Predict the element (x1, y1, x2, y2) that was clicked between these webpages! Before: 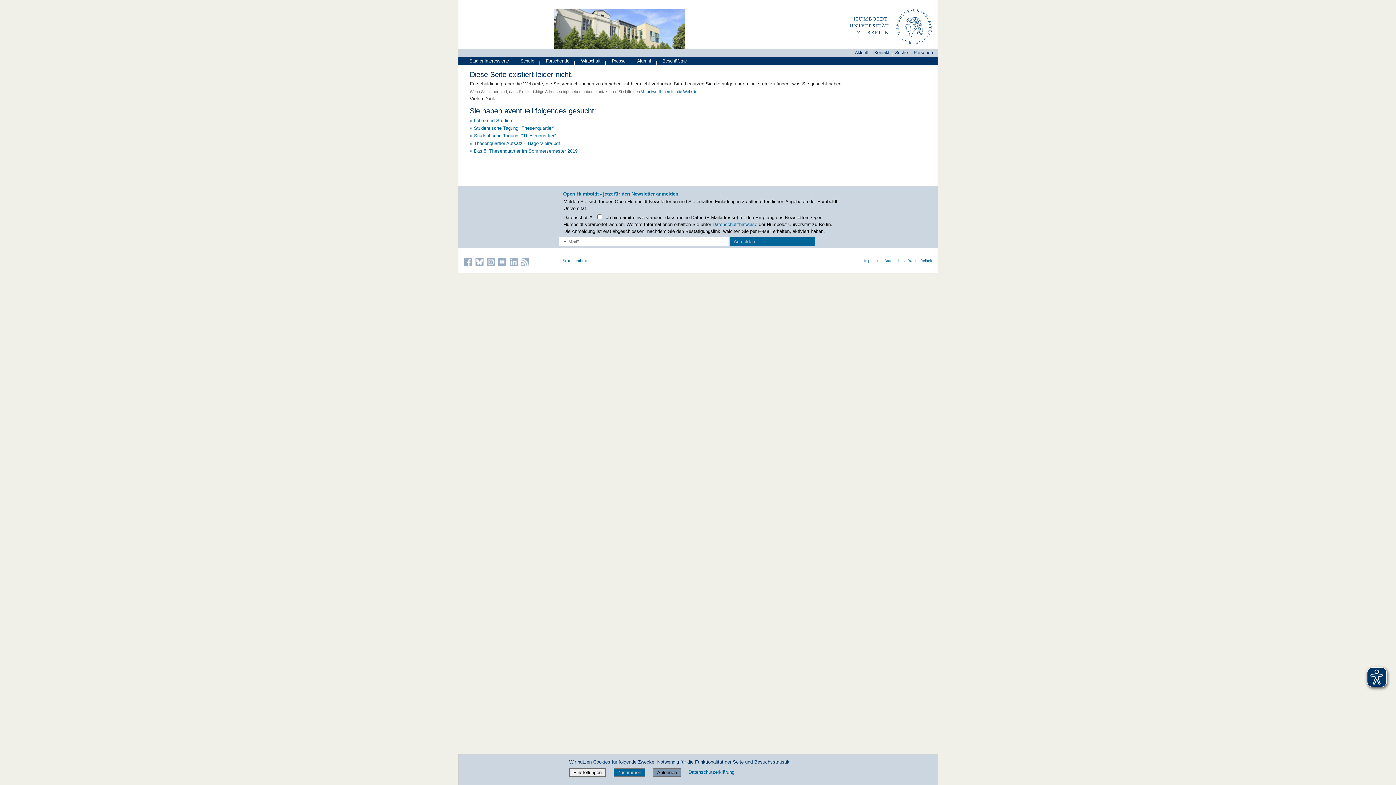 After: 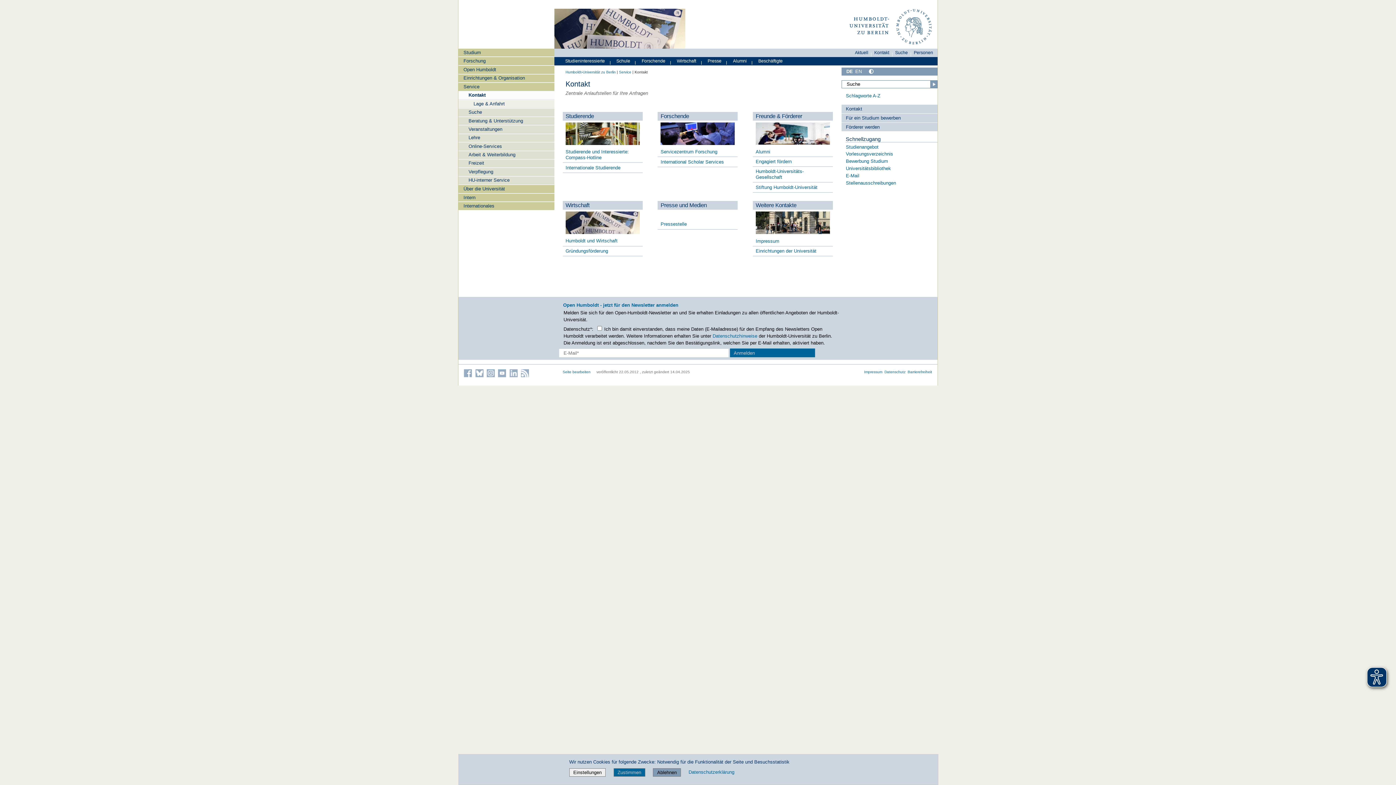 Action: label: Kontakt bbox: (874, 50, 889, 55)